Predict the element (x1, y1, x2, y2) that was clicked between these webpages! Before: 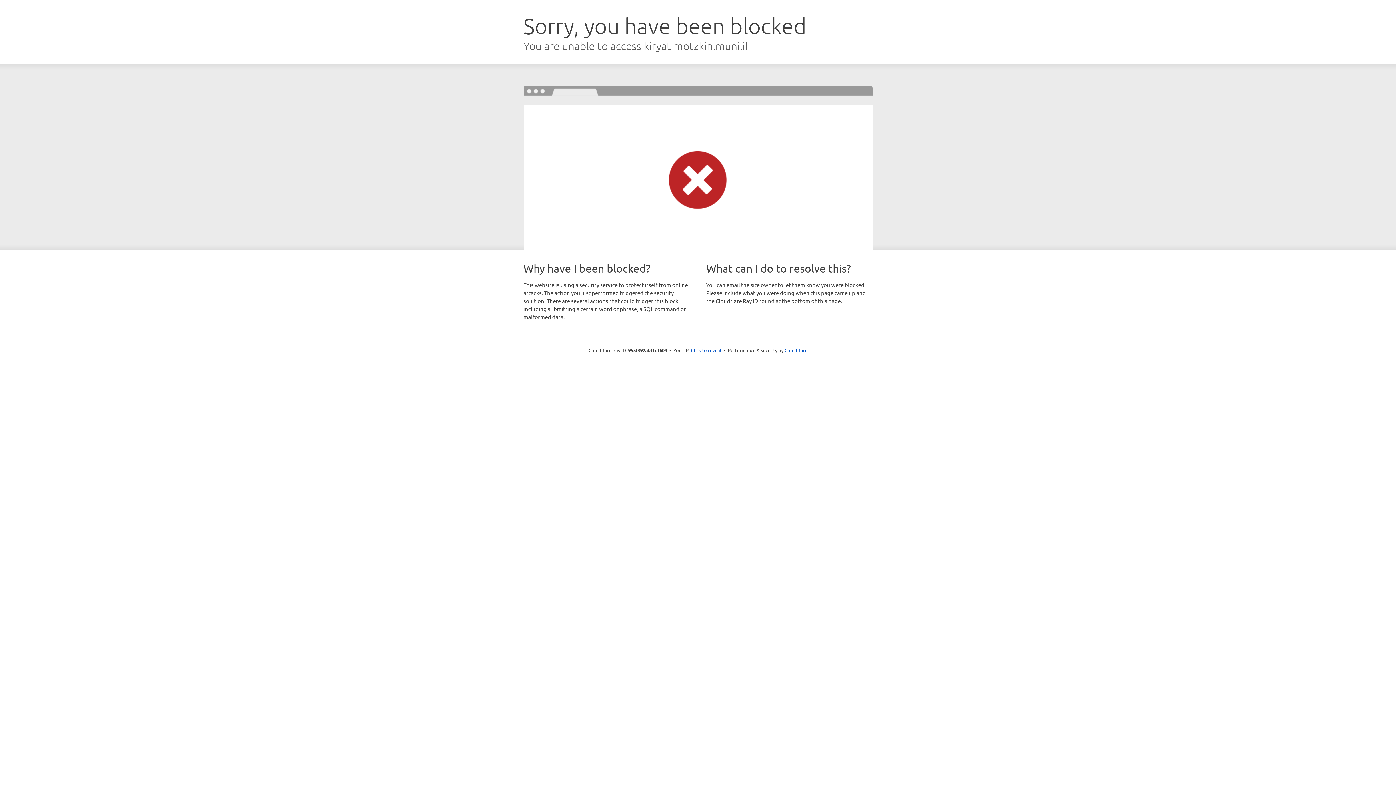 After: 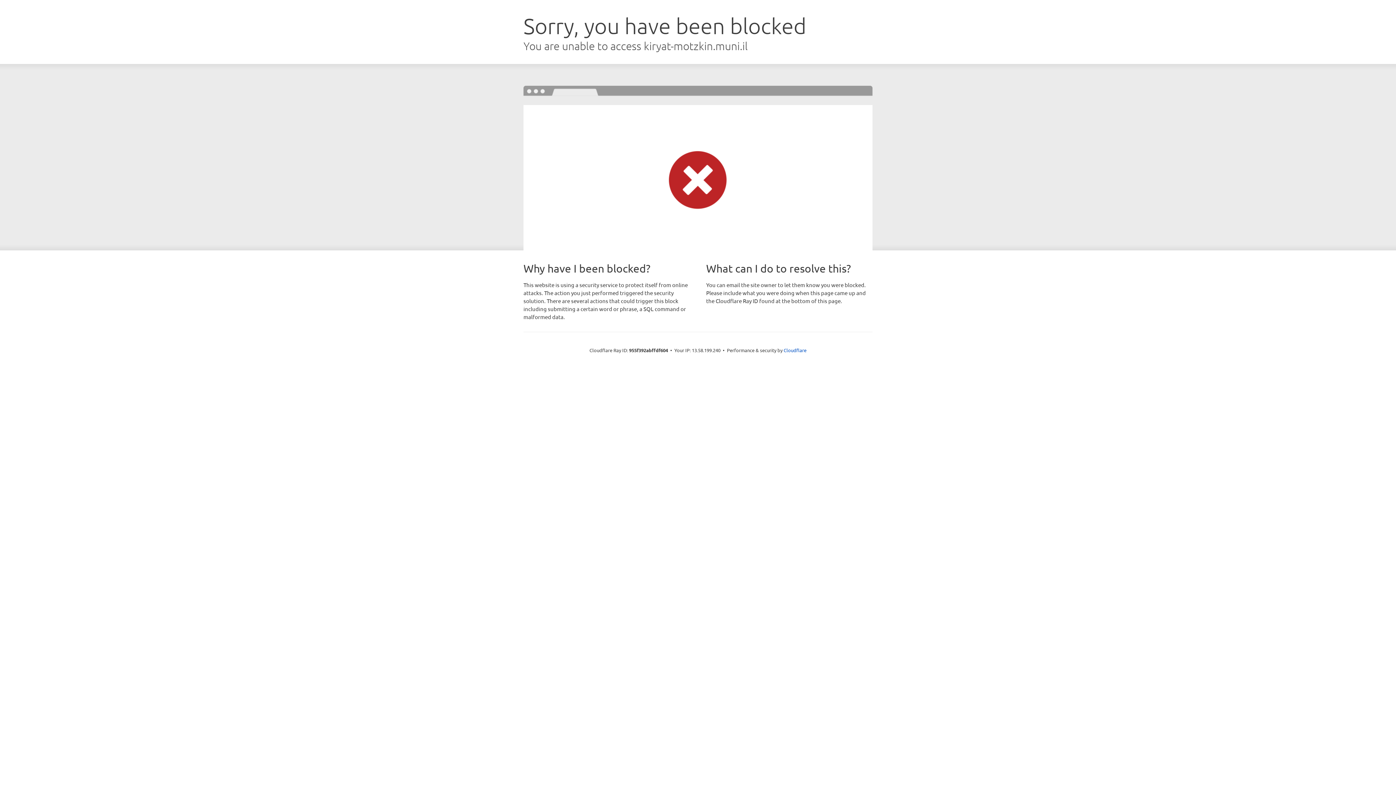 Action: label: Click to reveal bbox: (691, 346, 721, 353)